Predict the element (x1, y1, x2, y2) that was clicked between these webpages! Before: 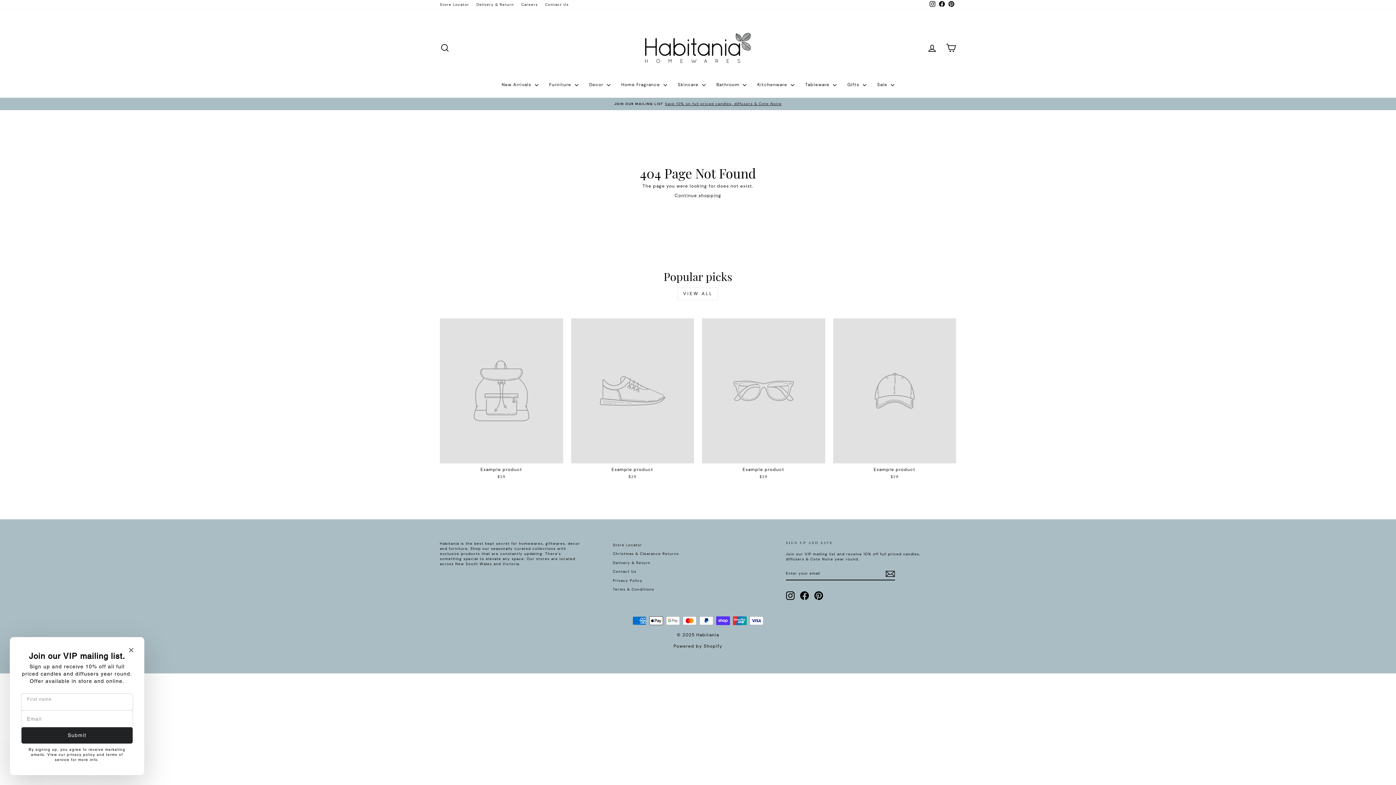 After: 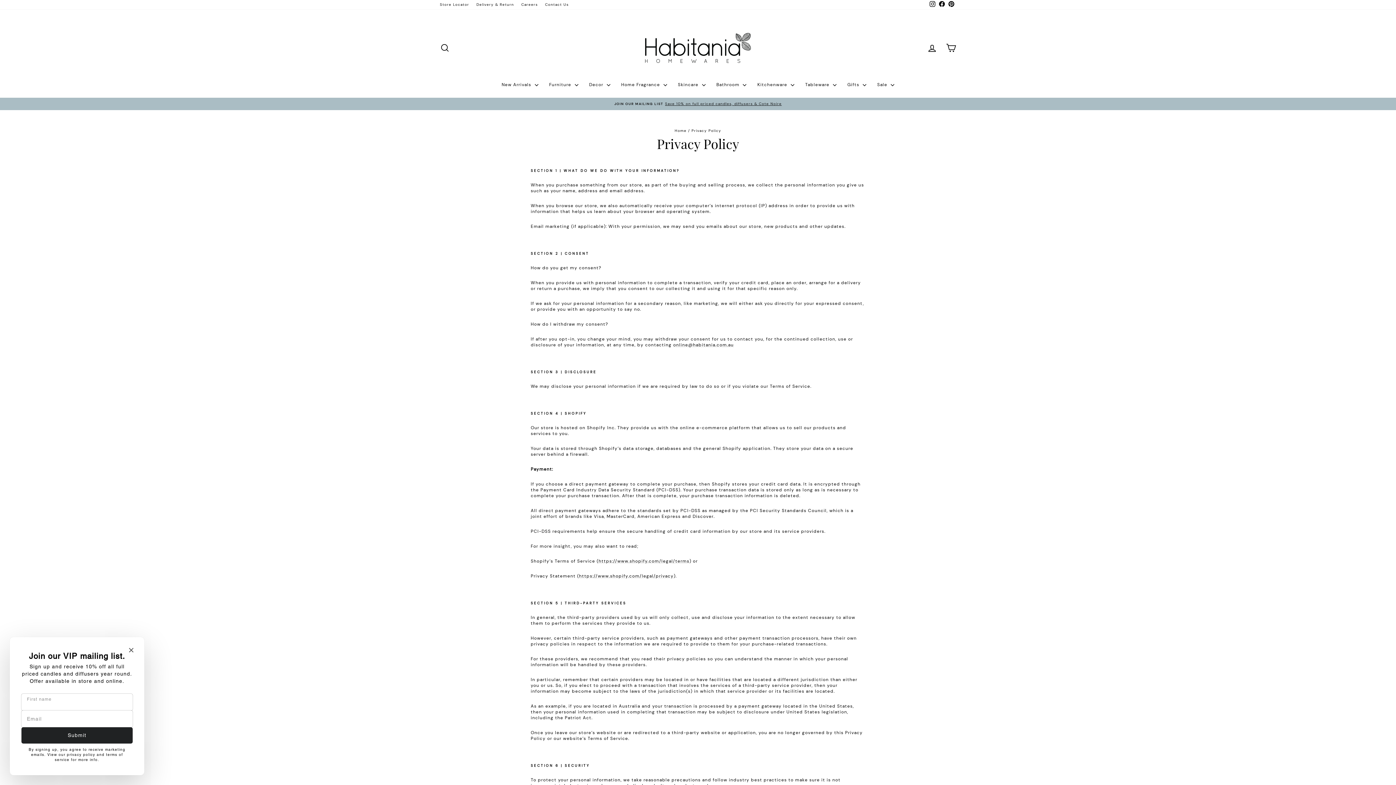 Action: bbox: (613, 576, 642, 584) label: Privacy Policy